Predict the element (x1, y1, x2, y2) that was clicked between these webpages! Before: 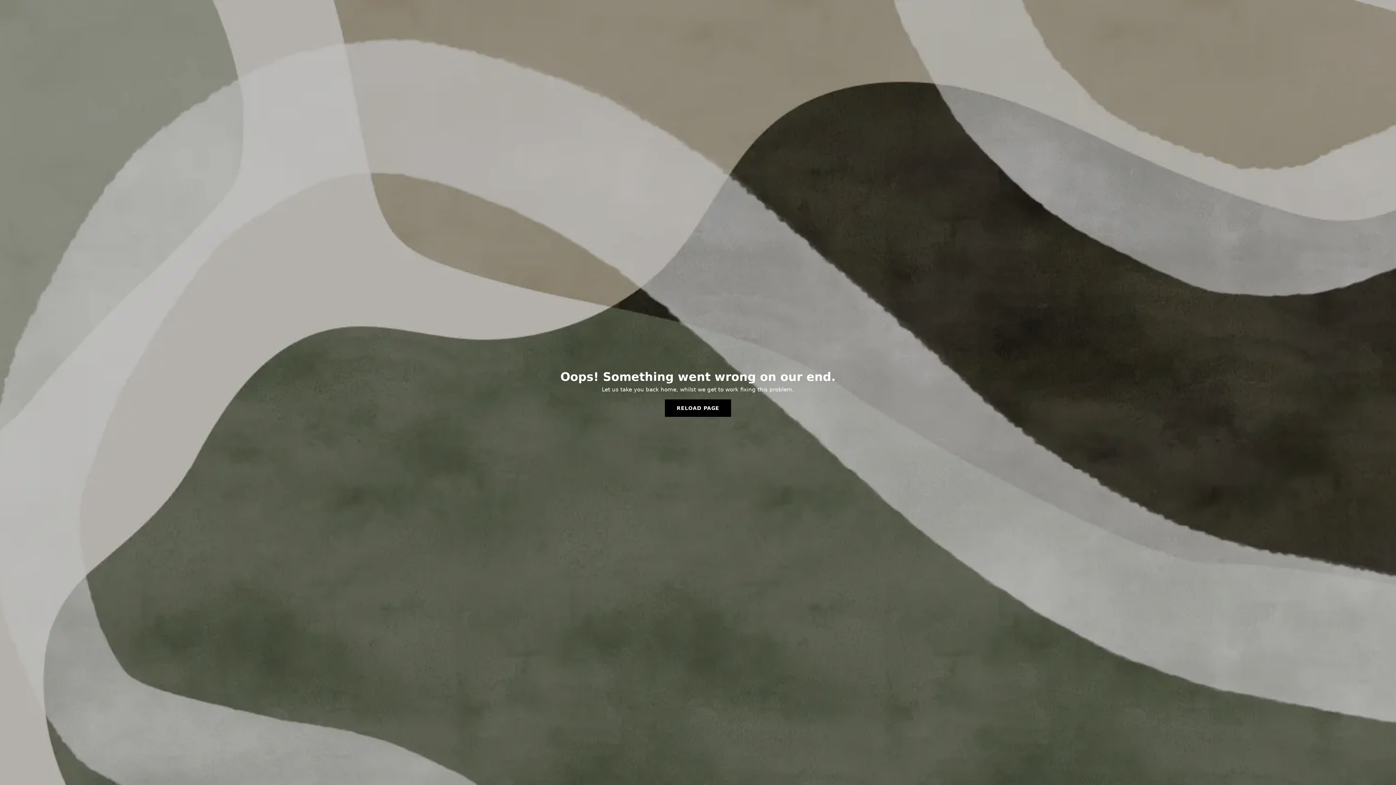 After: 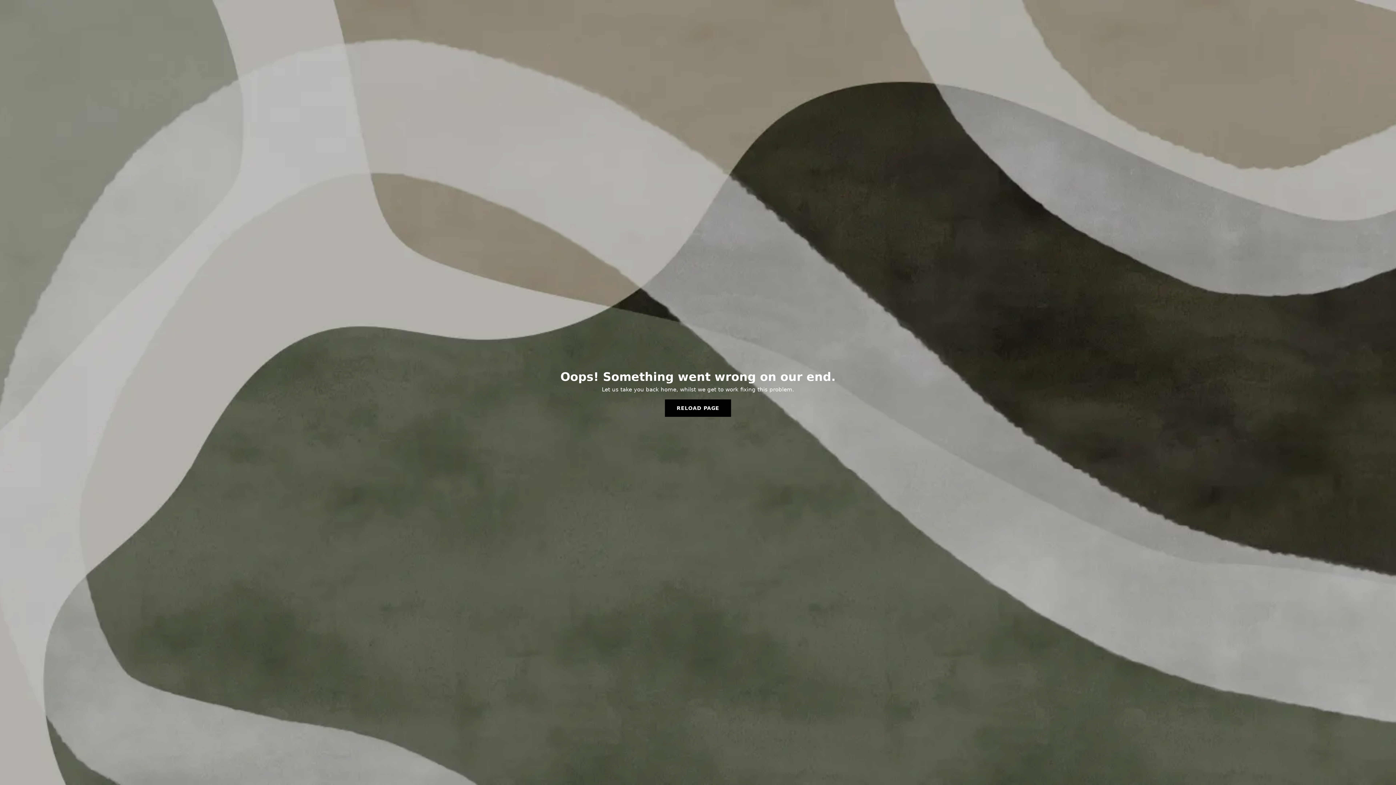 Action: label: RELOAD PAGE bbox: (665, 399, 731, 417)